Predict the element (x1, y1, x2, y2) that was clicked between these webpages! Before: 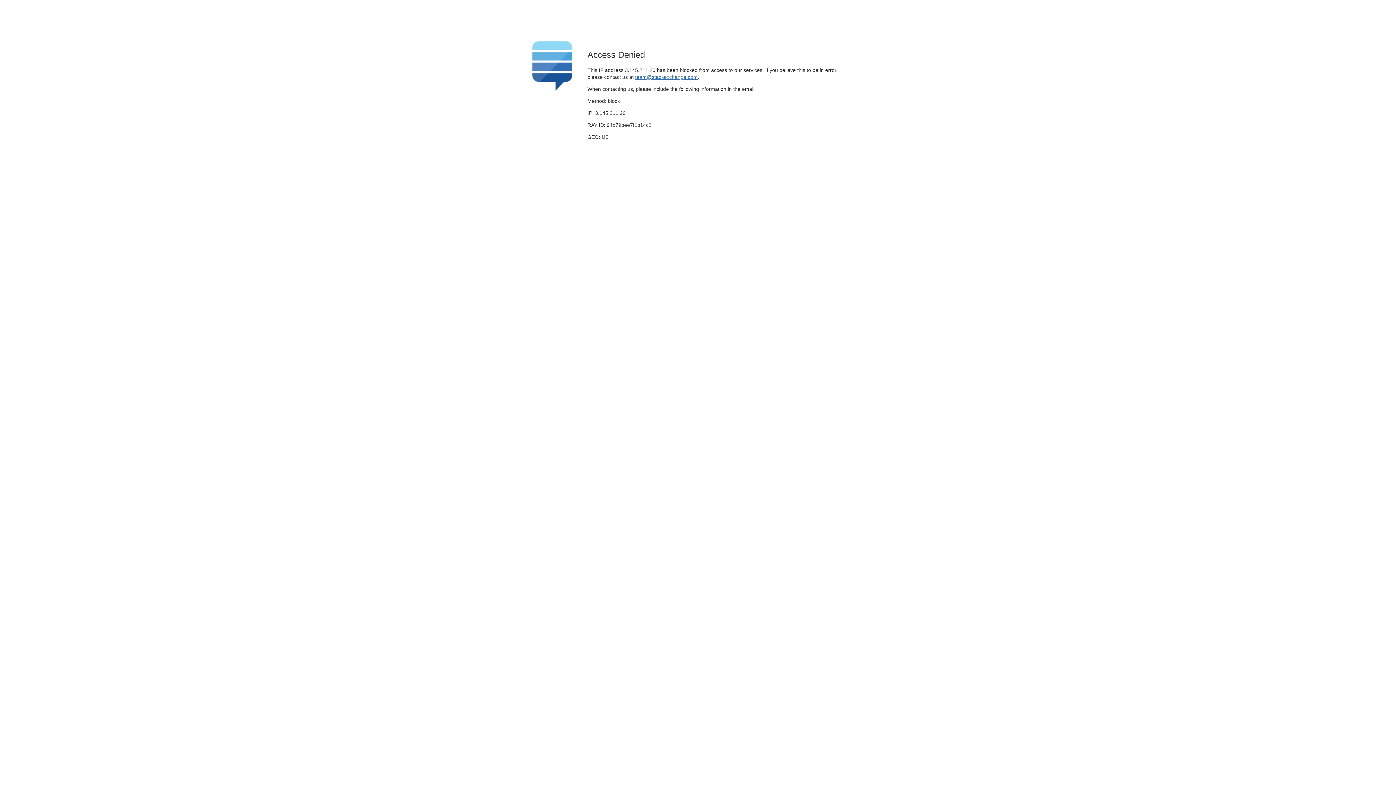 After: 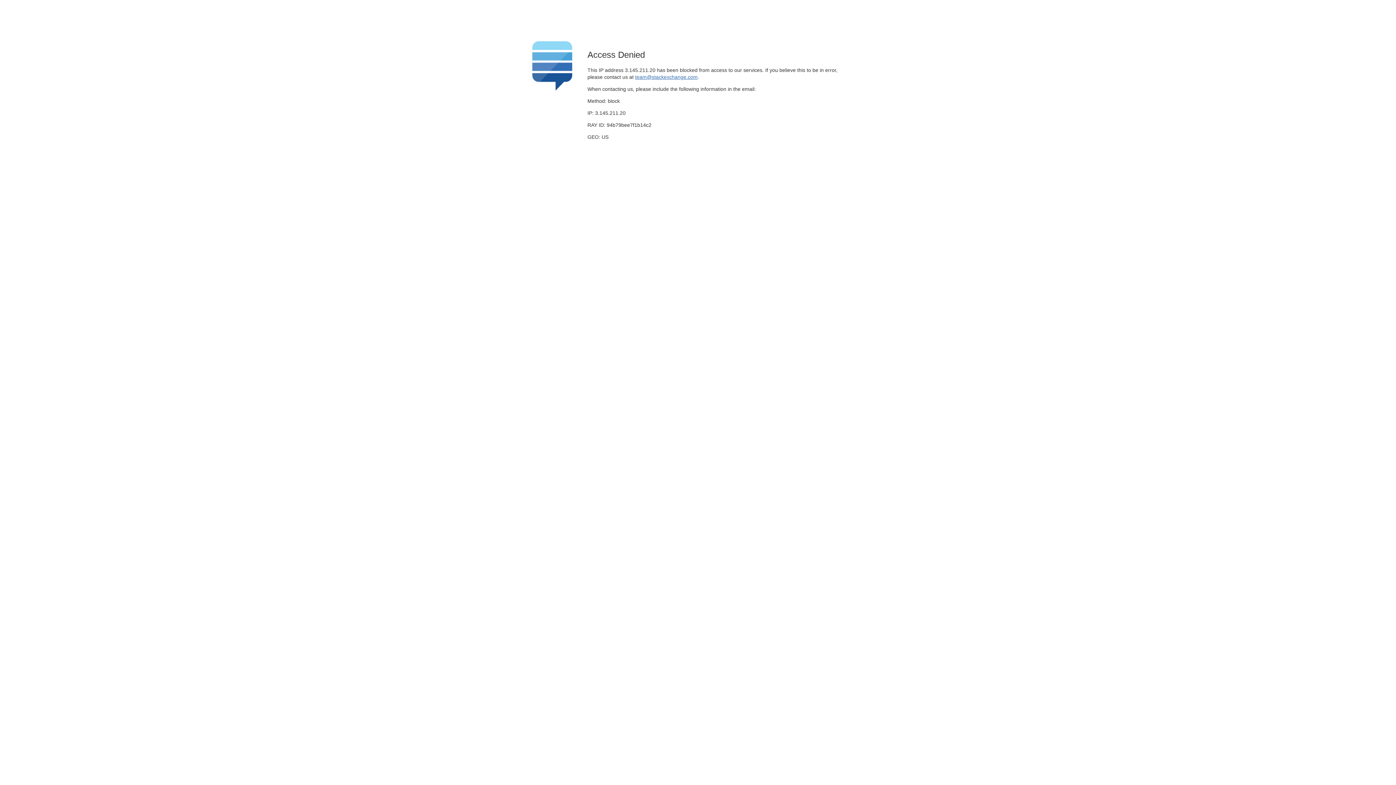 Action: label: team@stackexchange.com bbox: (635, 74, 697, 79)